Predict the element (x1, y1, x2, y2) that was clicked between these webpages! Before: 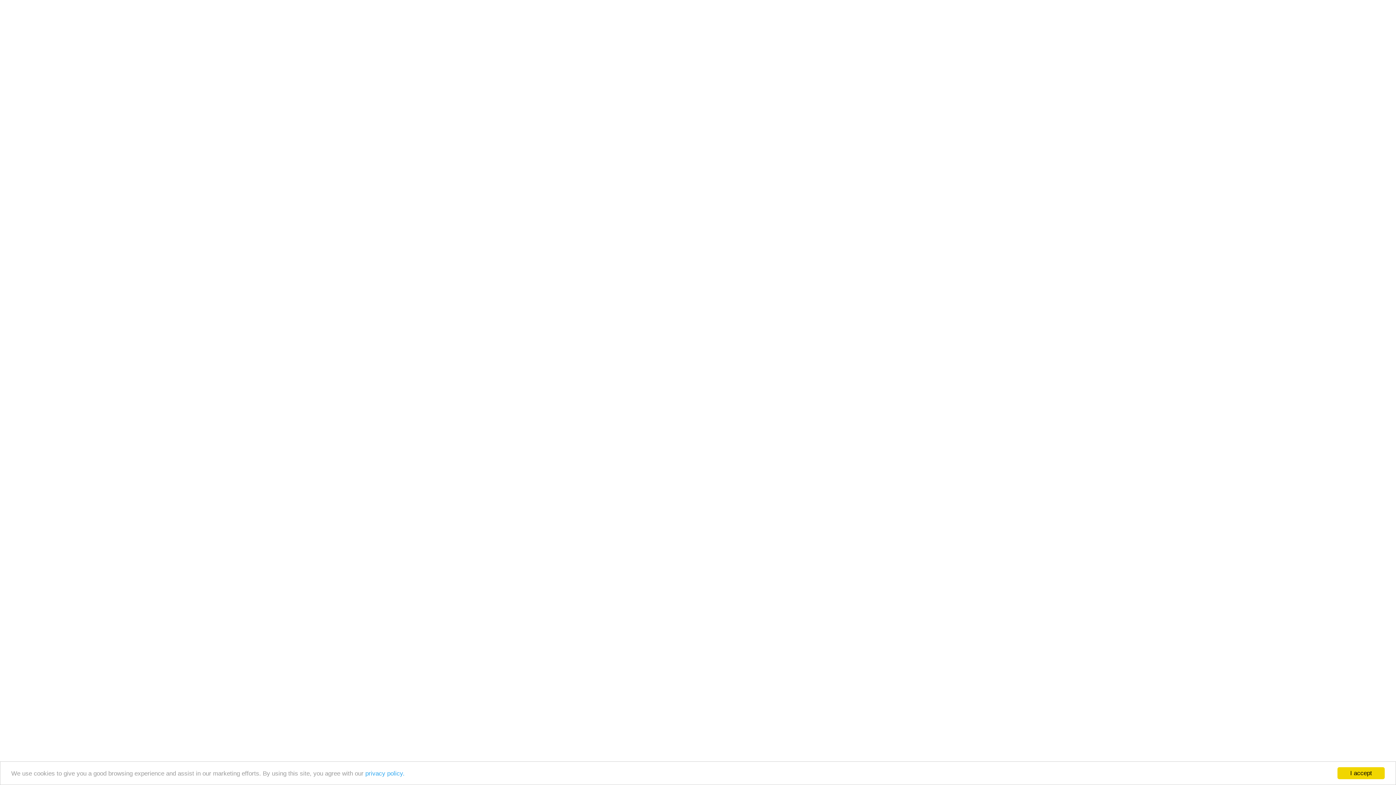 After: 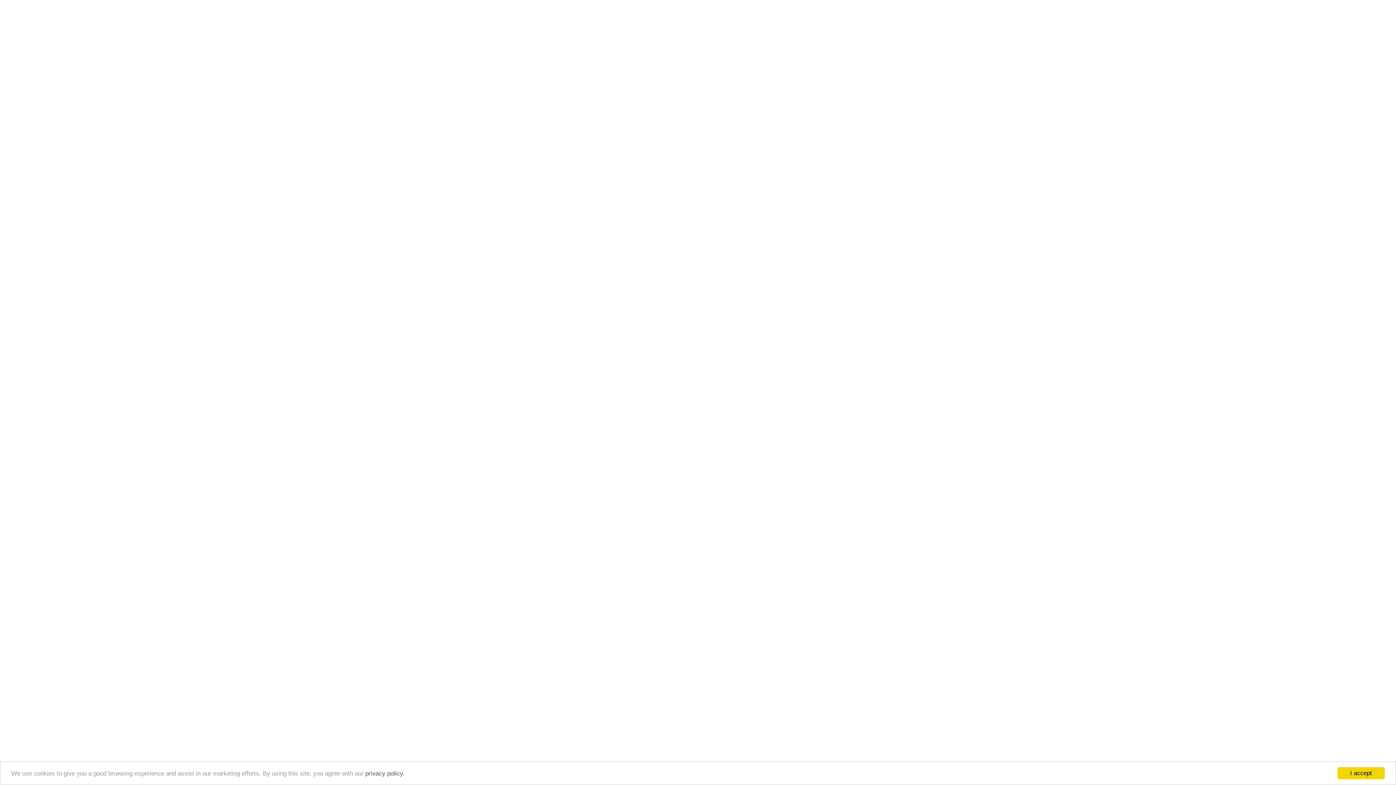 Action: label: privacy policy. bbox: (365, 770, 404, 777)